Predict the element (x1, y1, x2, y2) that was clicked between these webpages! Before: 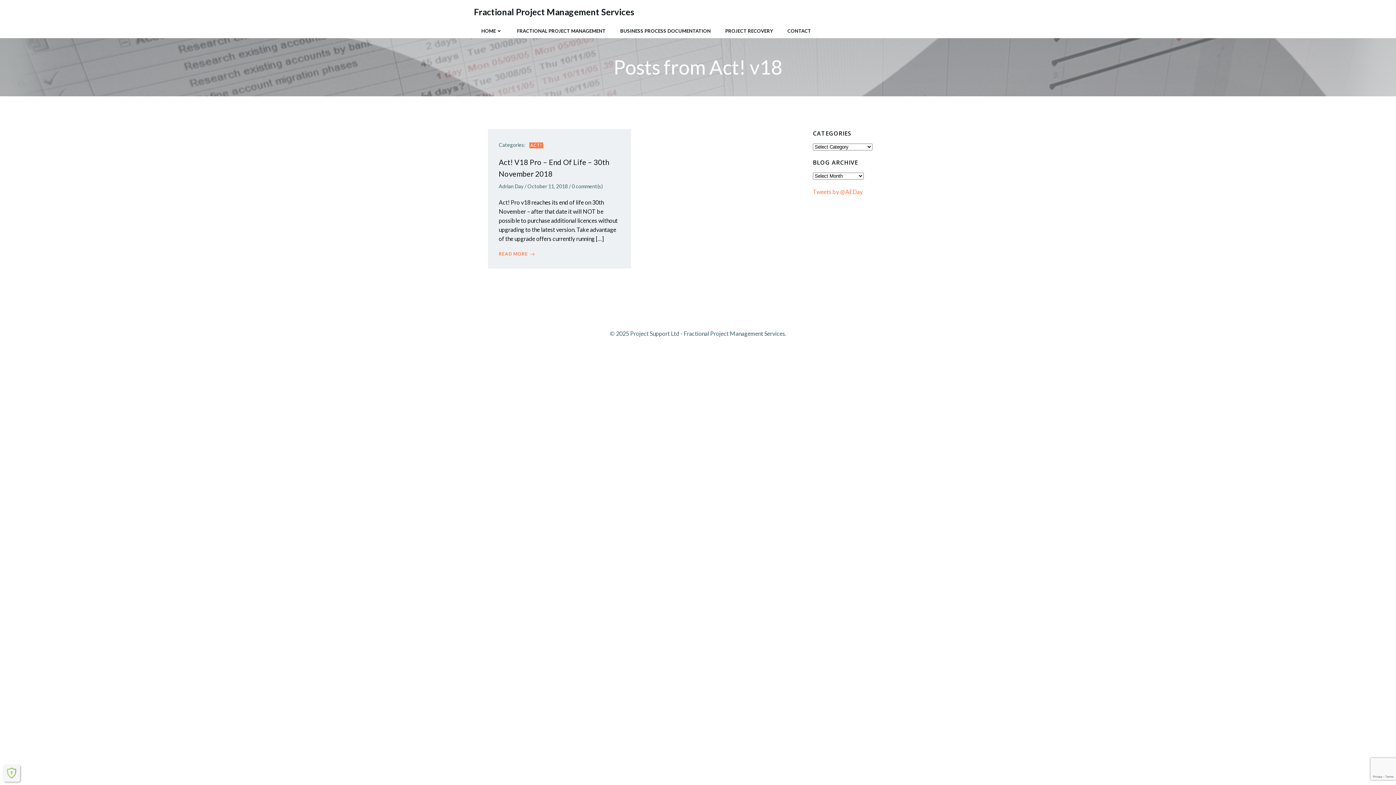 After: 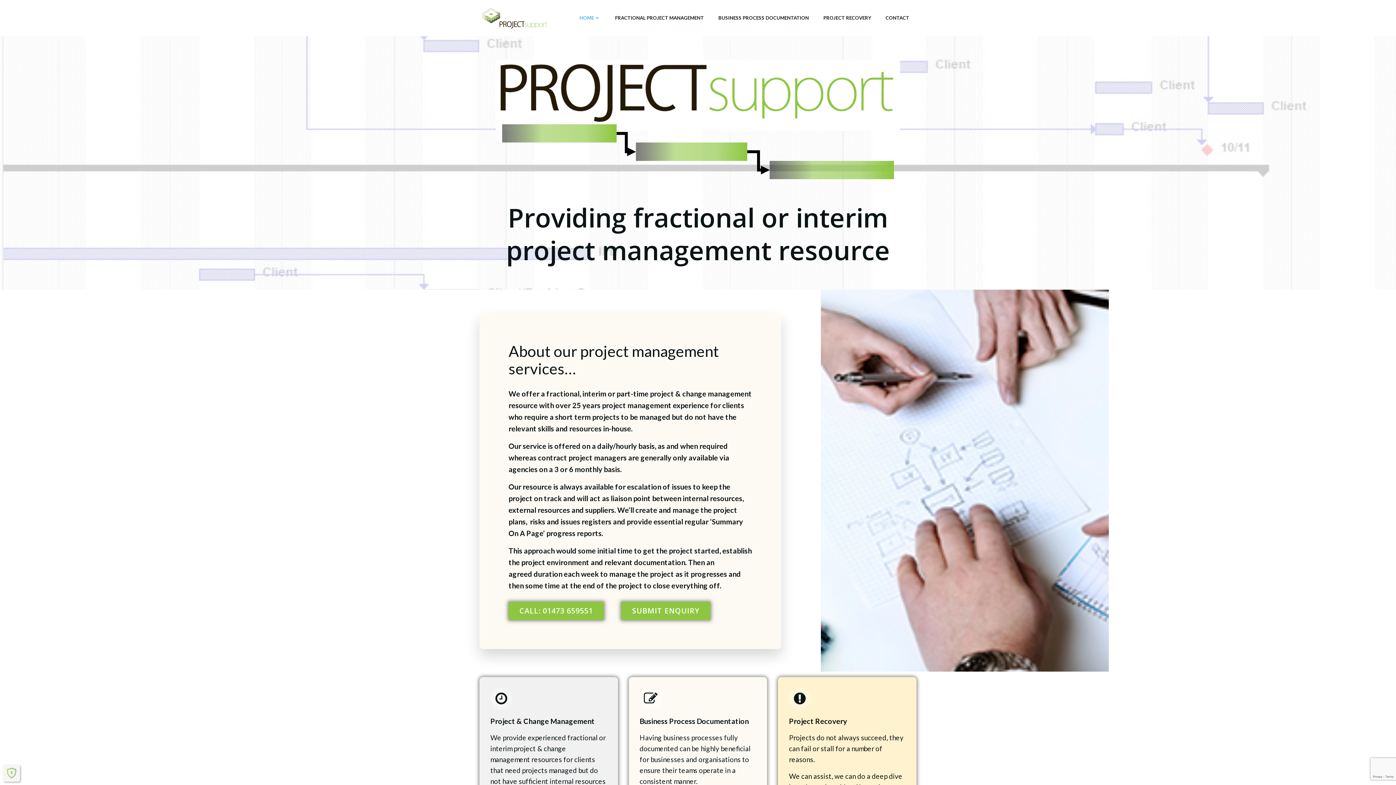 Action: label: Fractional Project Management Services bbox: (474, 5, 634, 18)